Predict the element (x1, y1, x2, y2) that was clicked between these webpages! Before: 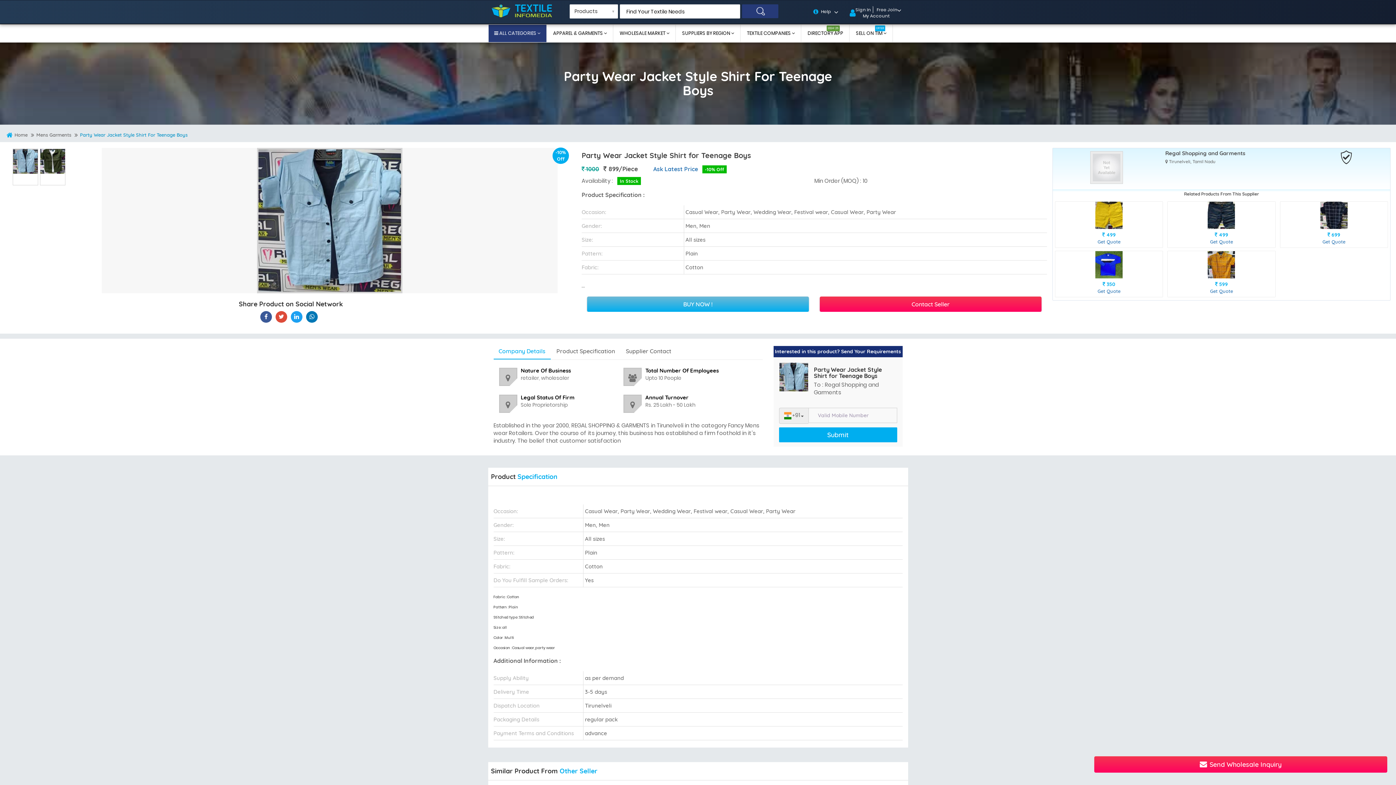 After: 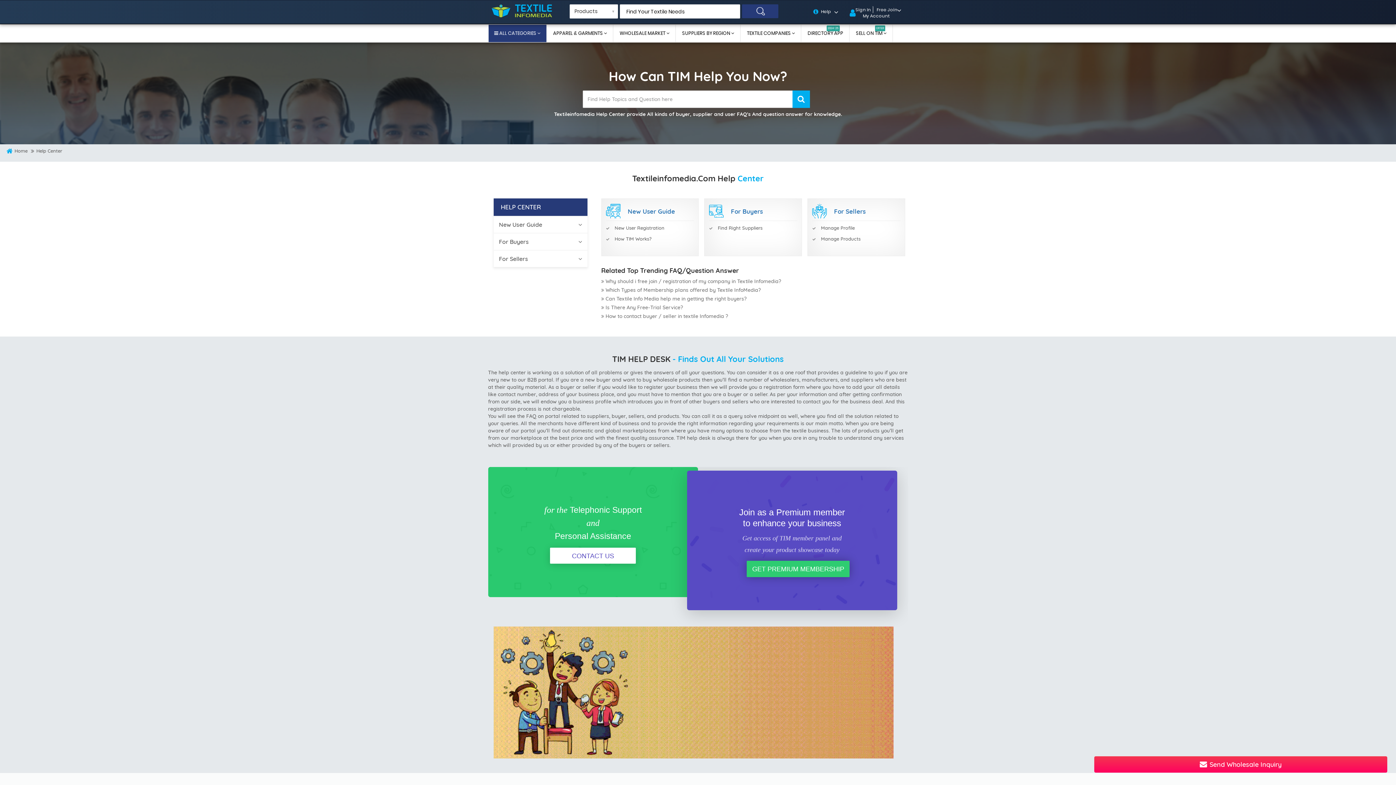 Action: label: Help bbox: (819, 8, 833, 14)